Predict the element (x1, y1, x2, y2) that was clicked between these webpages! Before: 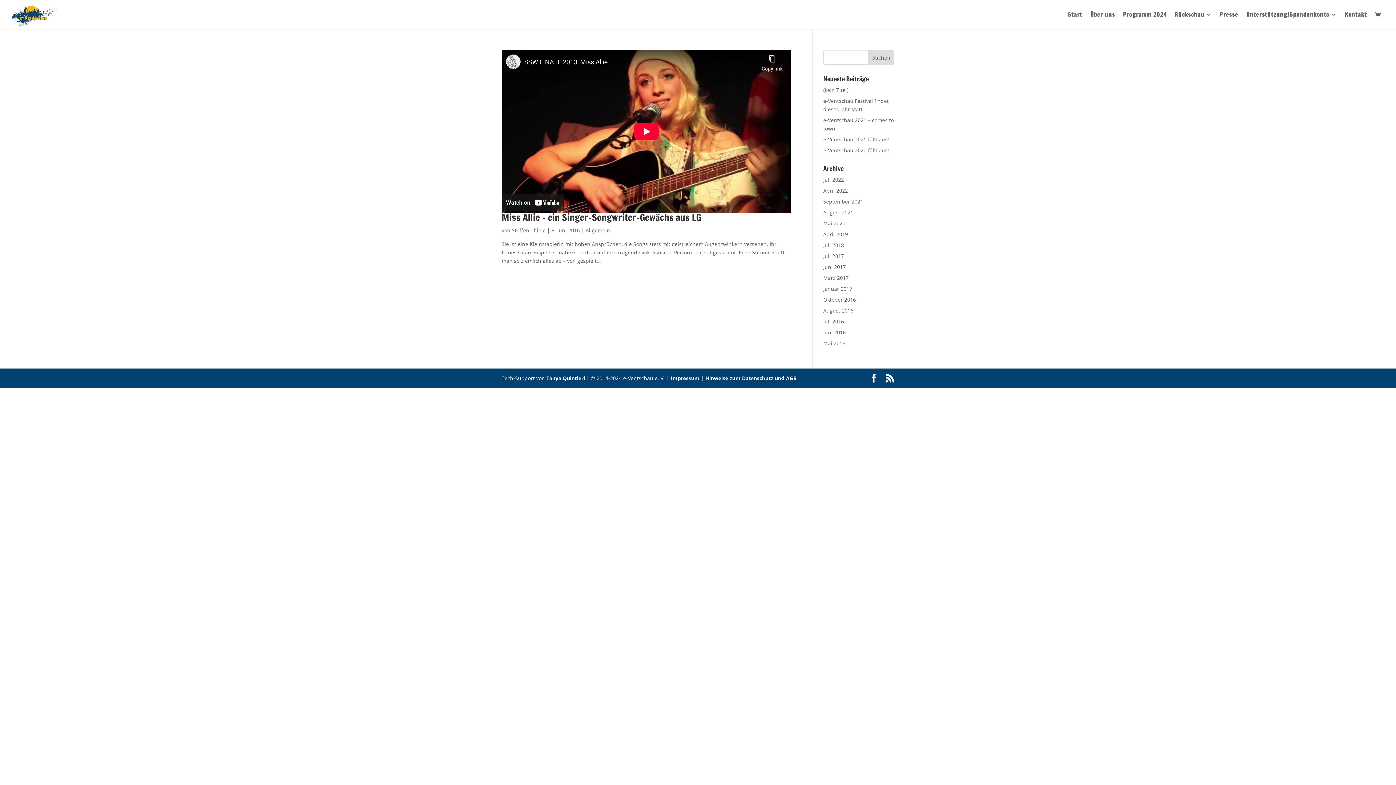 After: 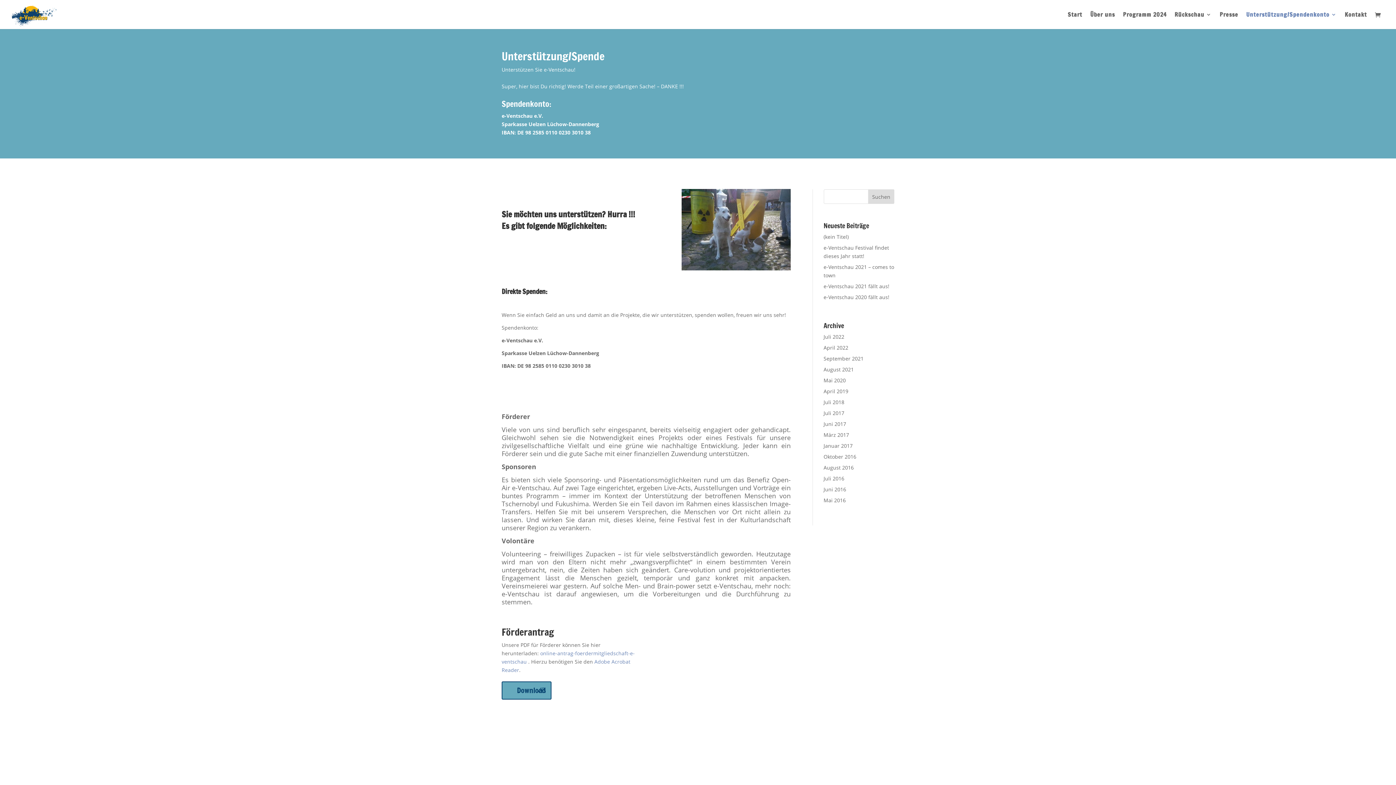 Action: label: Unterstützung/Spendenkonto bbox: (1246, 12, 1337, 29)